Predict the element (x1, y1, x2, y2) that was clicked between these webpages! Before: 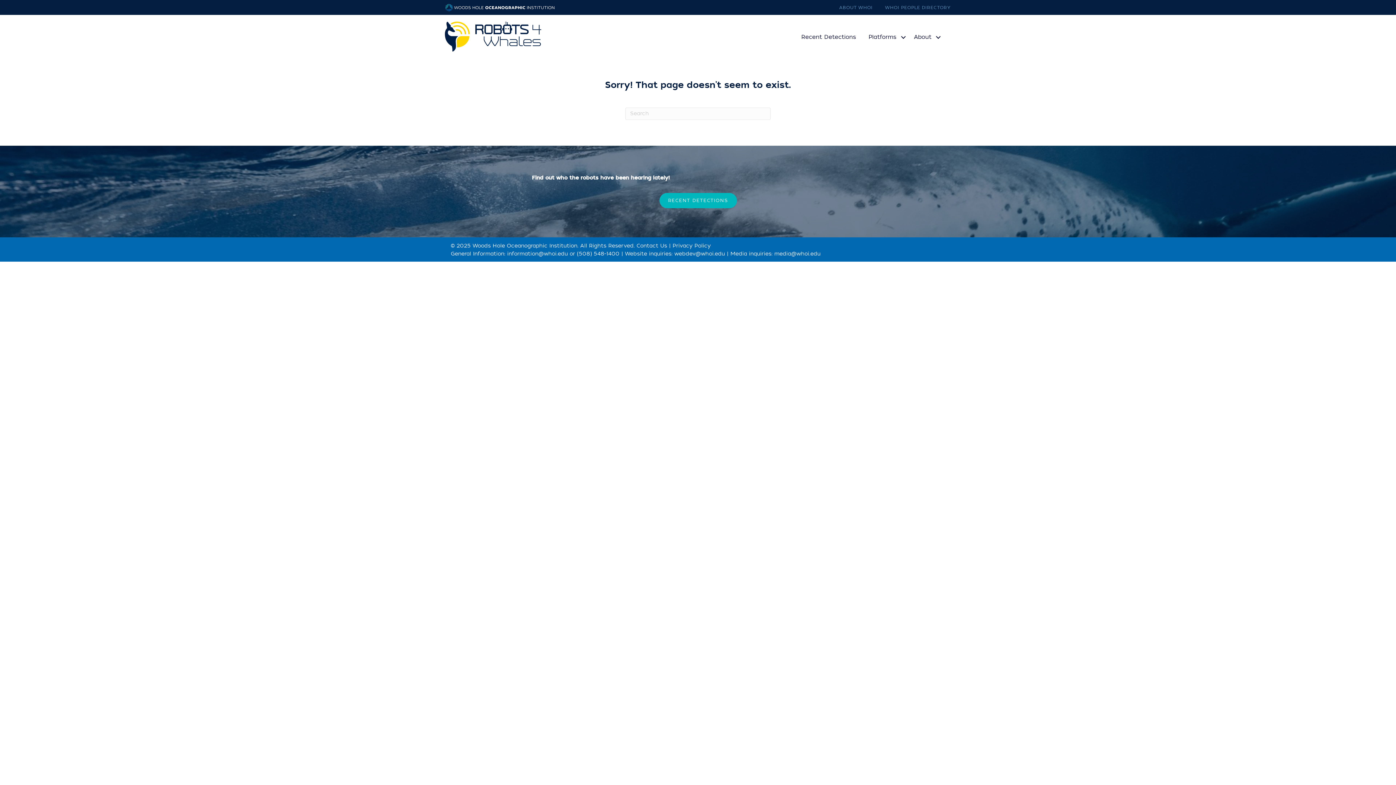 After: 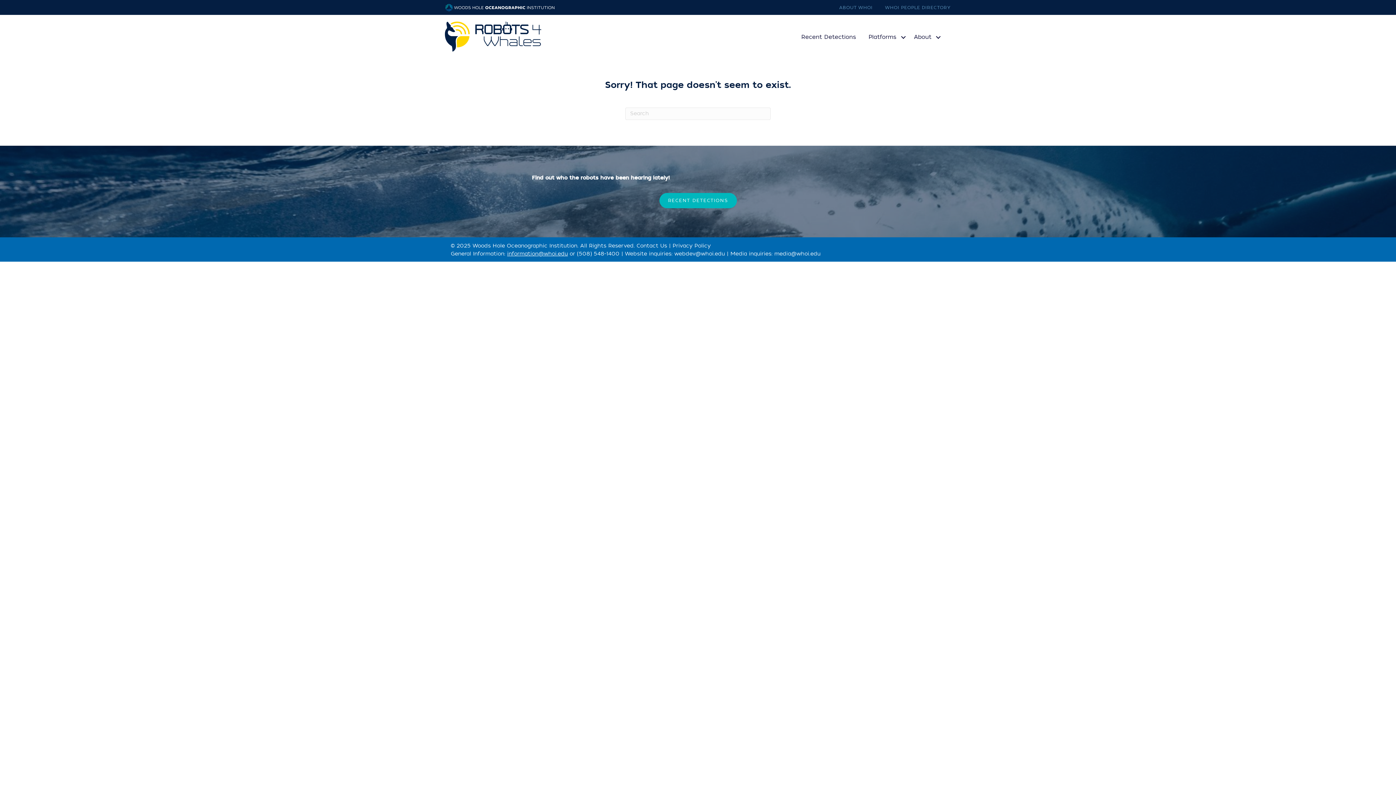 Action: bbox: (507, 250, 568, 257) label: information@whoi.edu